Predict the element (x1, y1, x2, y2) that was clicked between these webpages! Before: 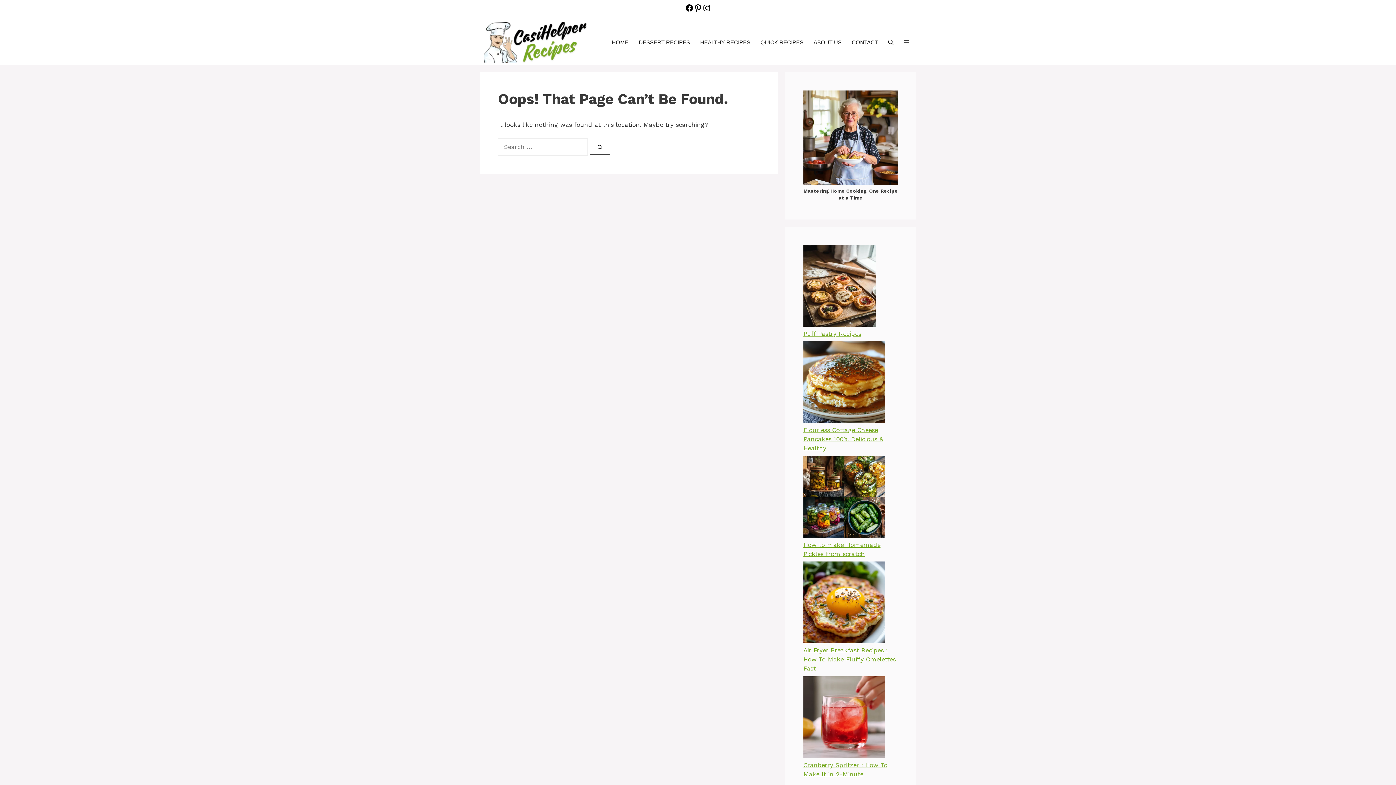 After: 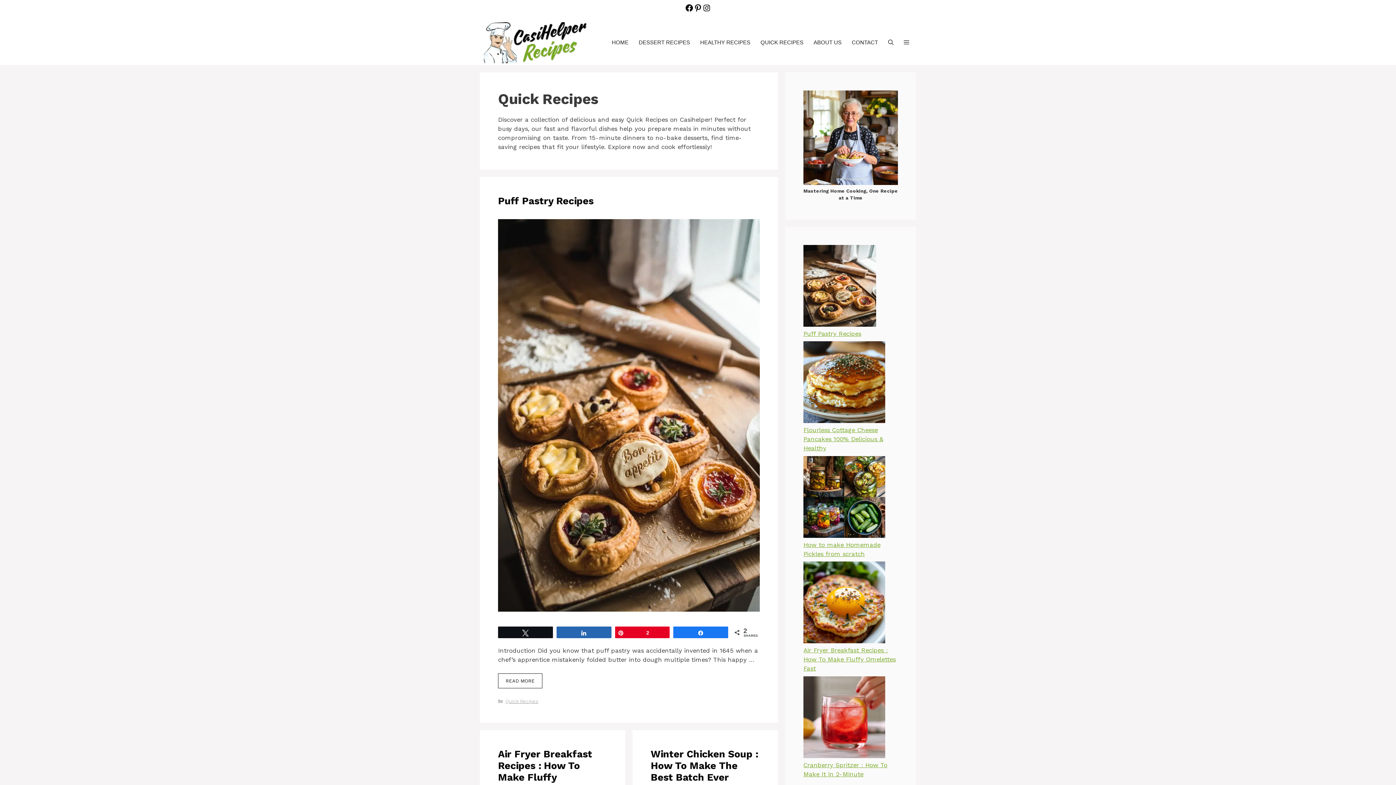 Action: bbox: (755, 35, 808, 49) label: QUICK RECIPES